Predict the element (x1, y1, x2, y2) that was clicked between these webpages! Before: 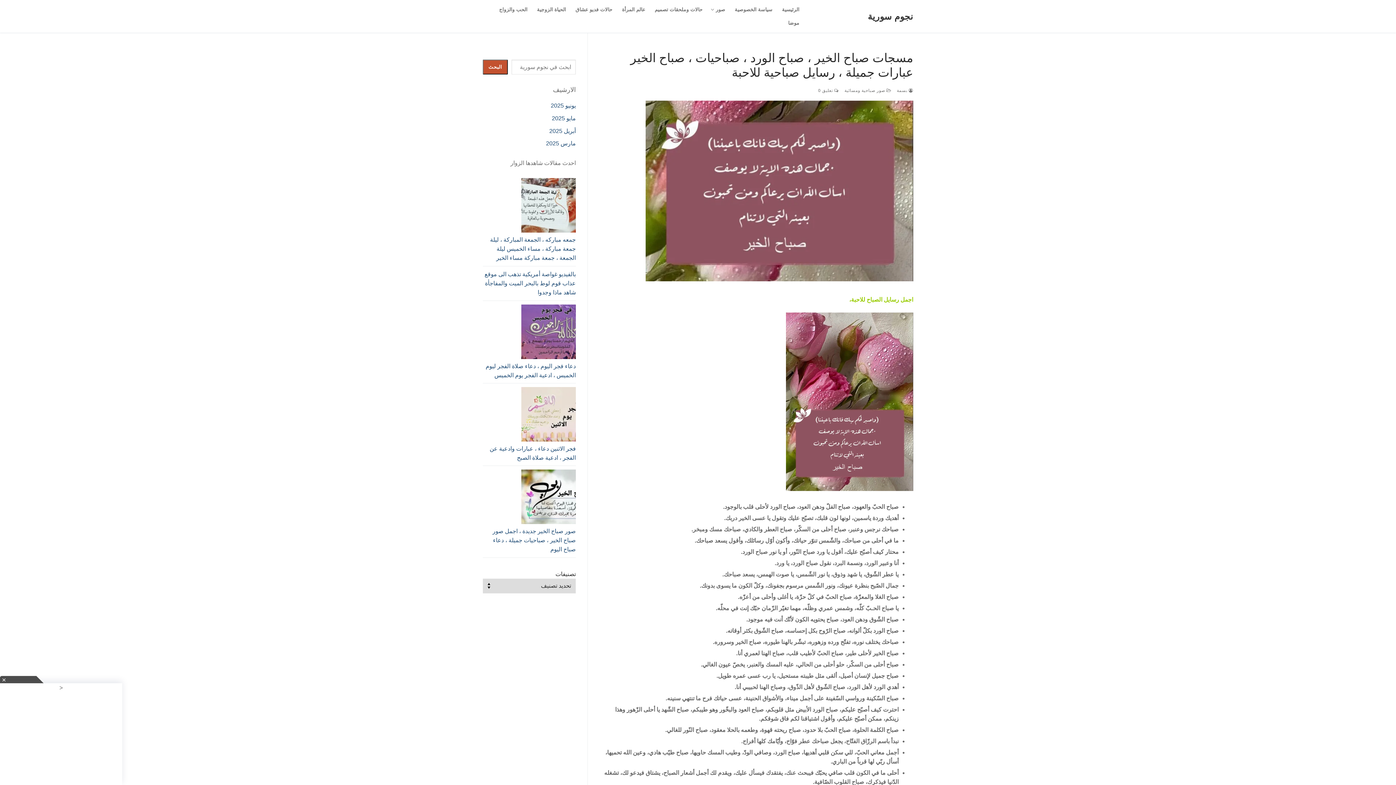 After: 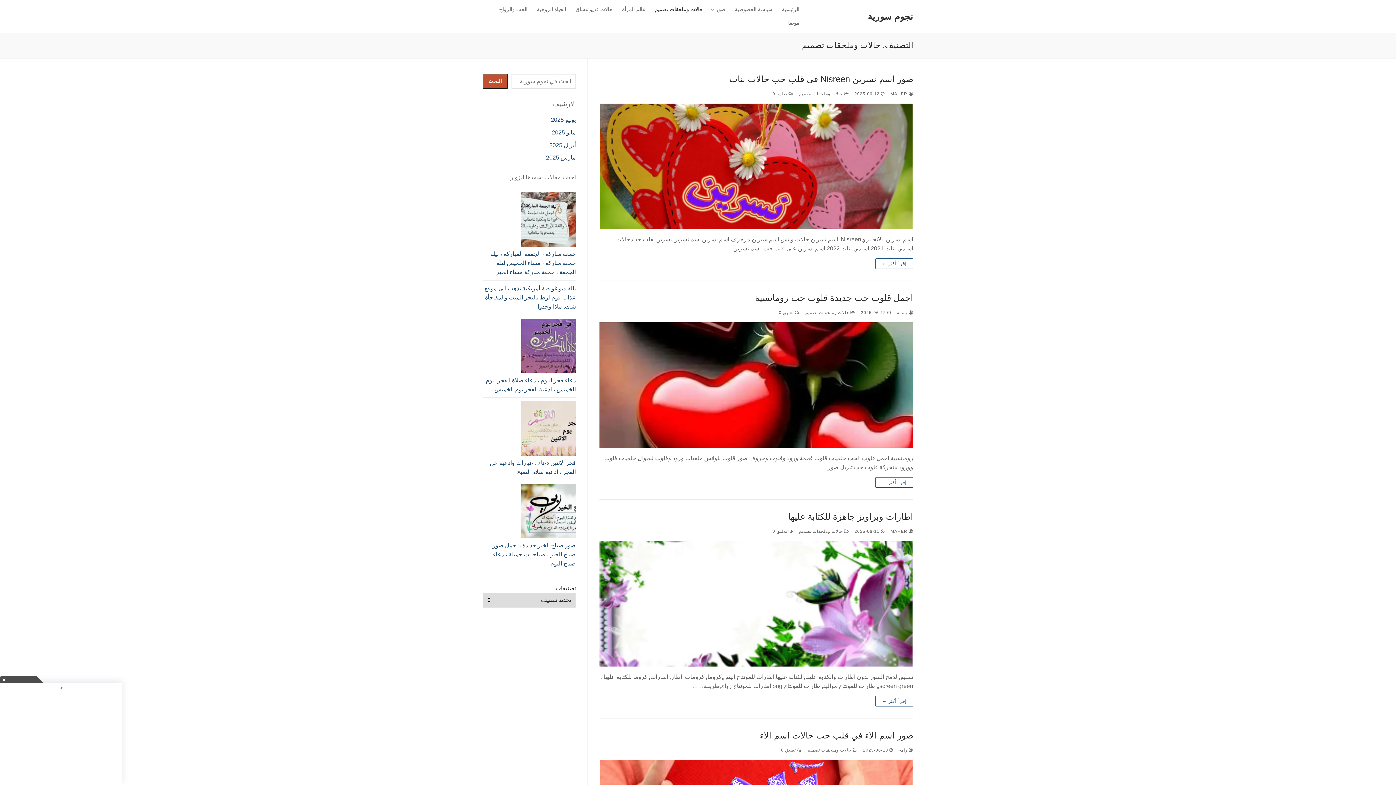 Action: bbox: (650, 2, 707, 16) label: حالات وملحقات تصميم